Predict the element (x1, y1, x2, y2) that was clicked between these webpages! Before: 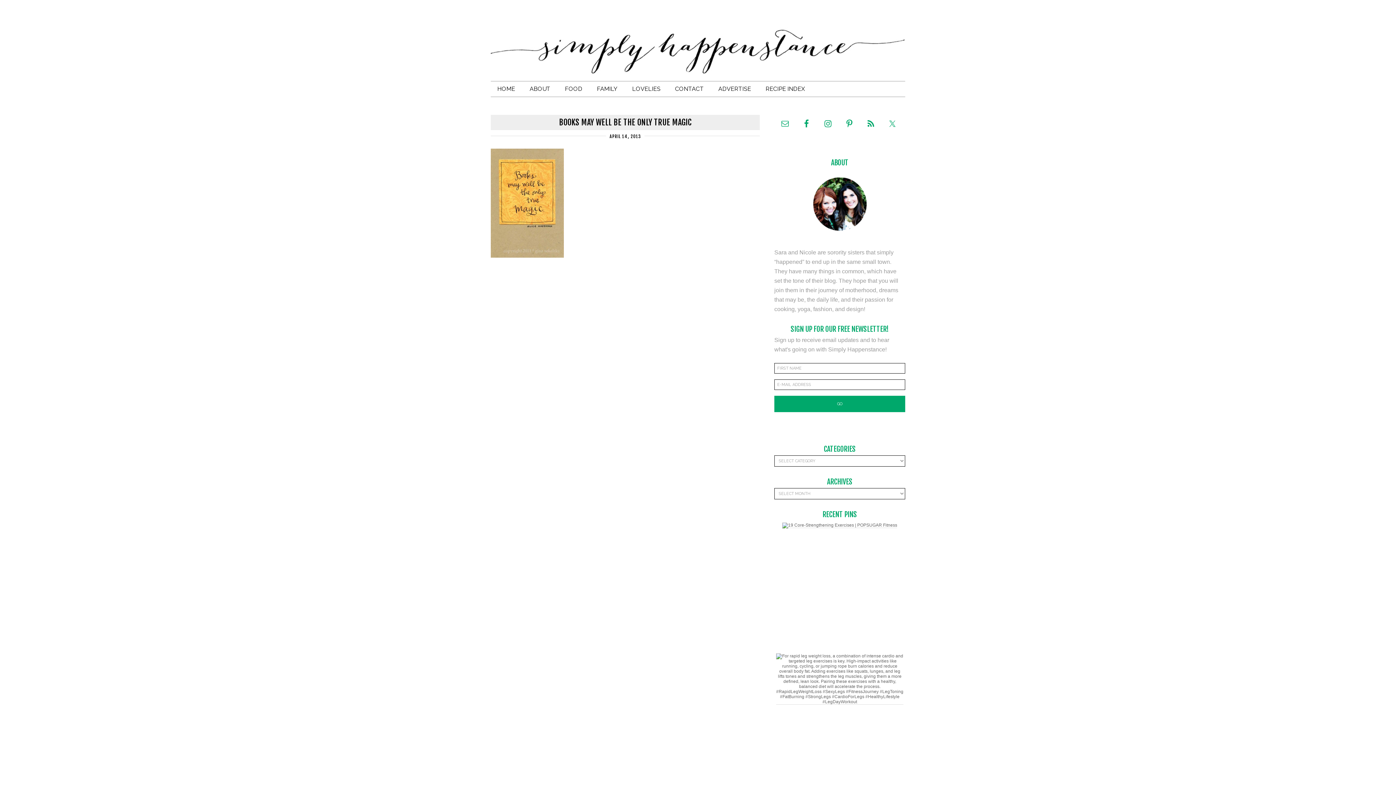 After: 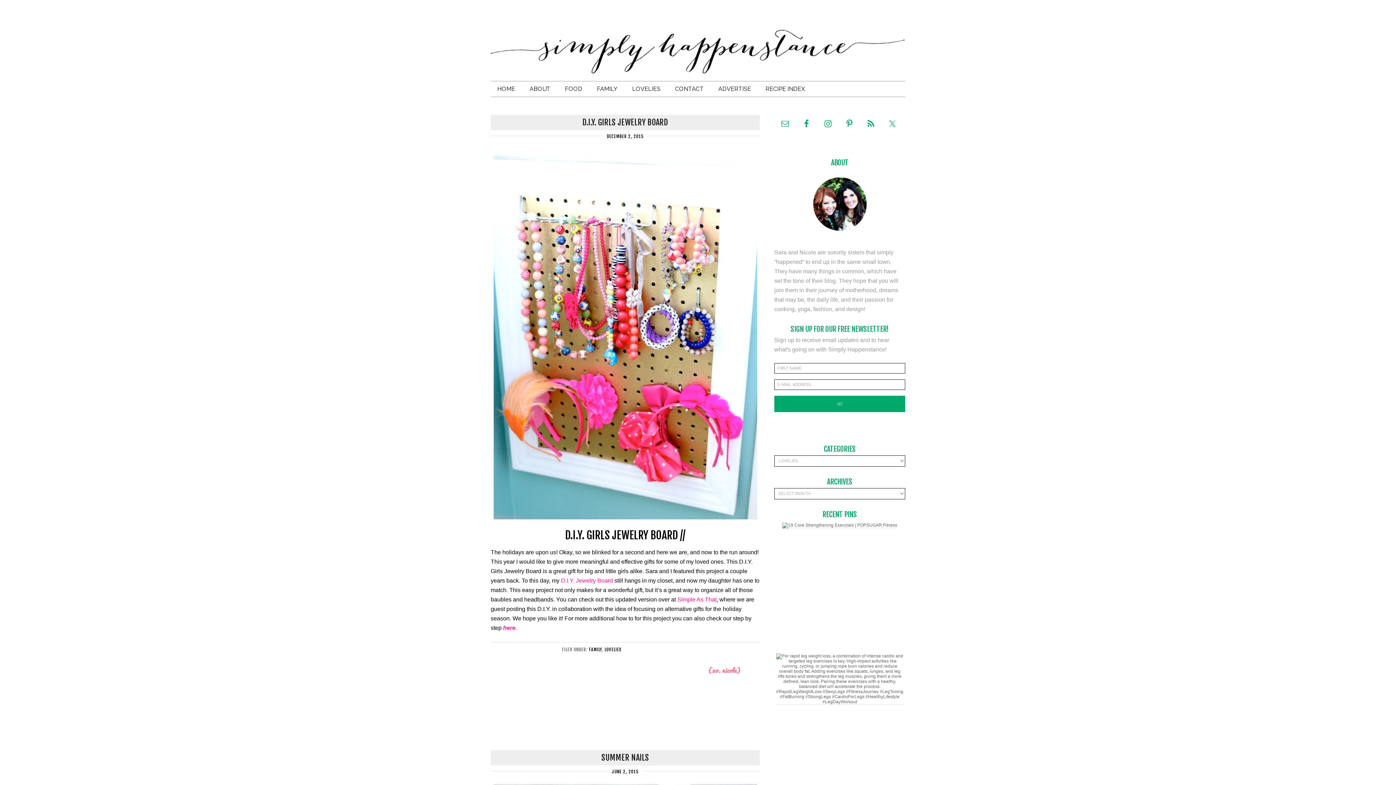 Action: bbox: (625, 81, 667, 96) label: LOVELIES